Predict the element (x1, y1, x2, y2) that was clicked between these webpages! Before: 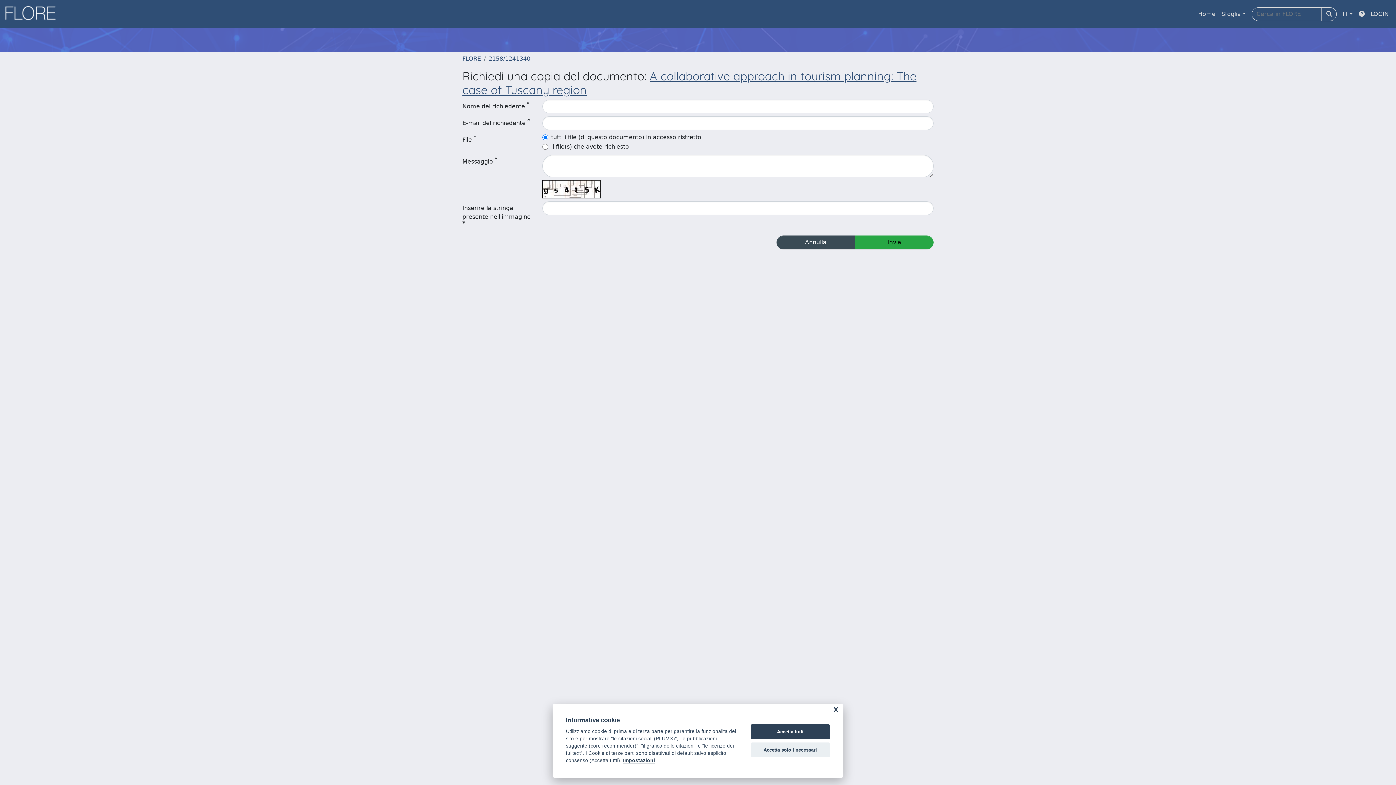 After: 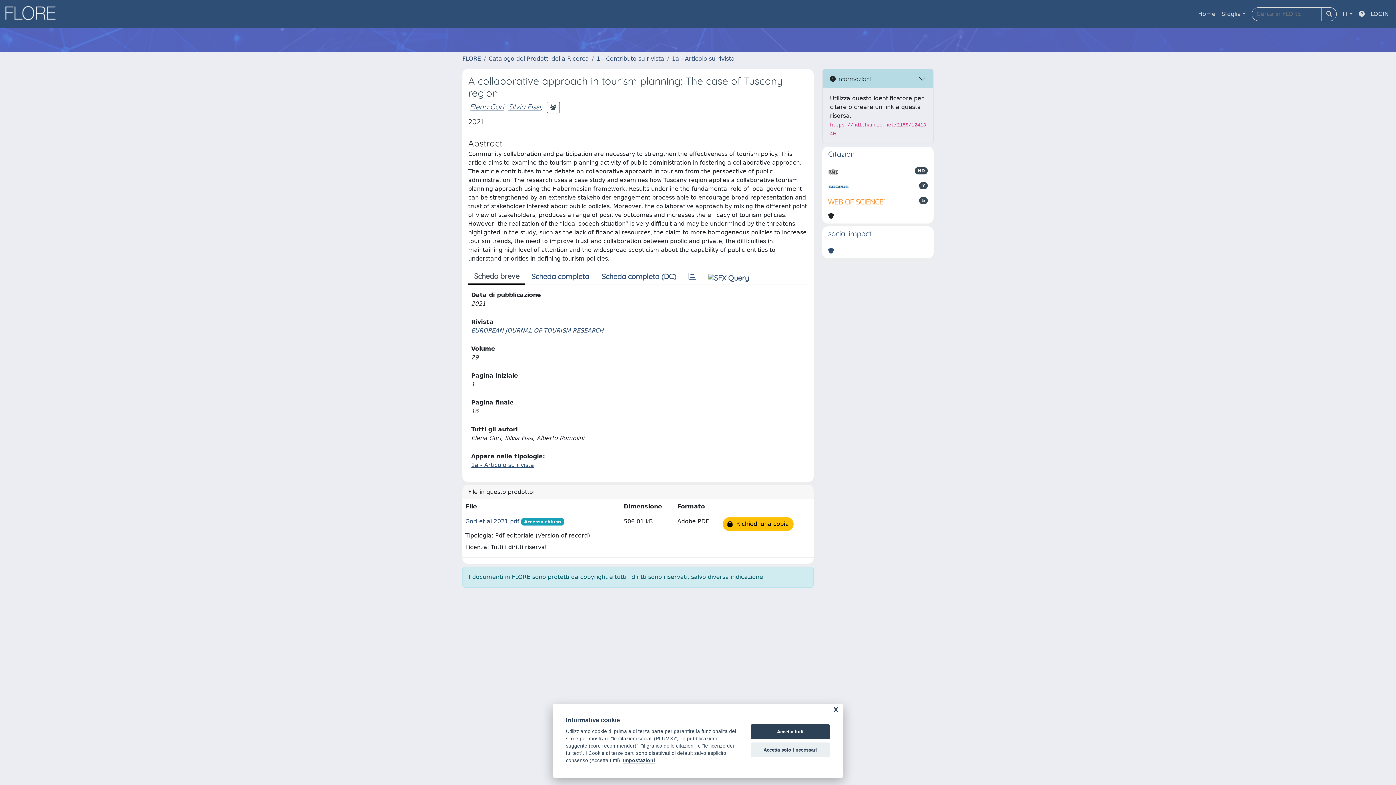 Action: bbox: (488, 55, 530, 62) label: 2158/1241340